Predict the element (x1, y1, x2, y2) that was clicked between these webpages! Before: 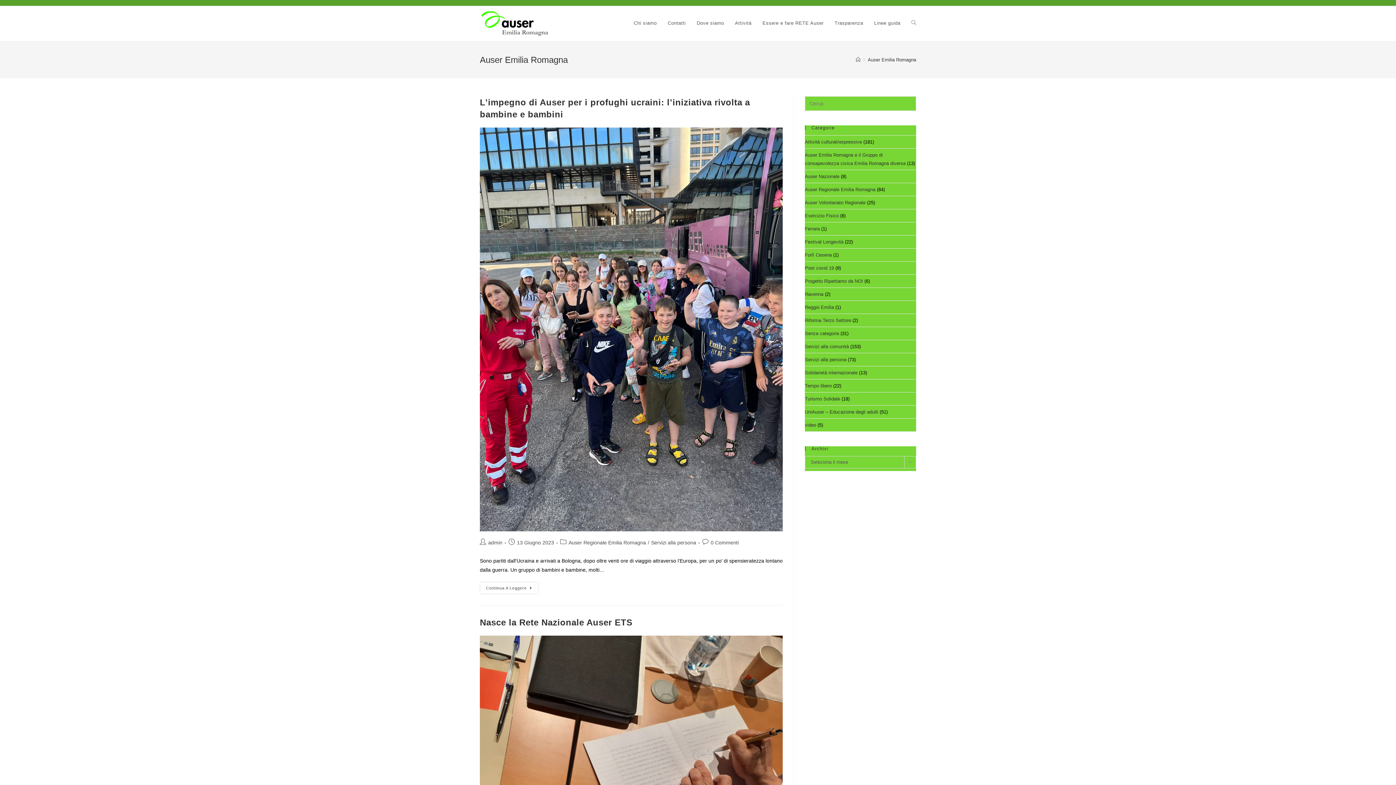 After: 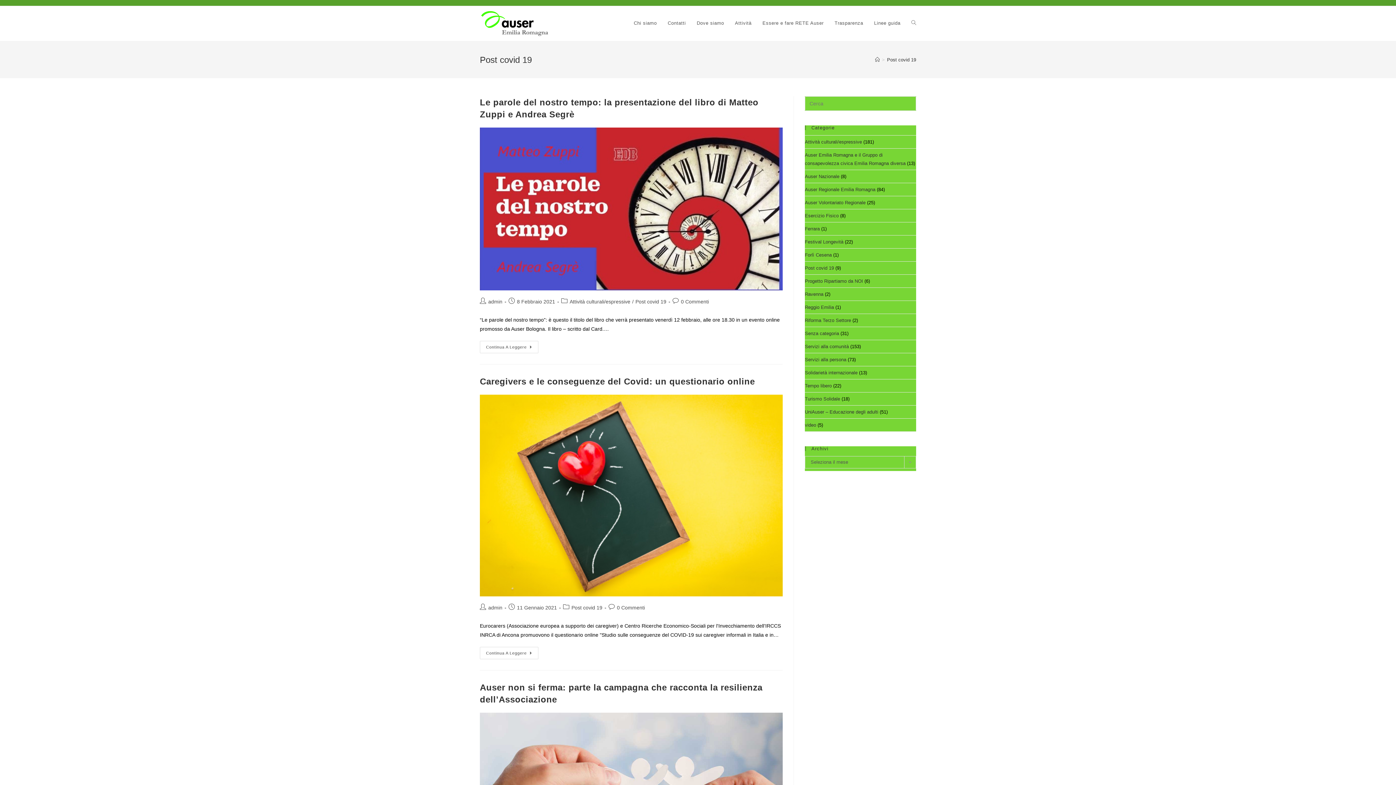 Action: label: Post covid 19 bbox: (805, 265, 834, 270)